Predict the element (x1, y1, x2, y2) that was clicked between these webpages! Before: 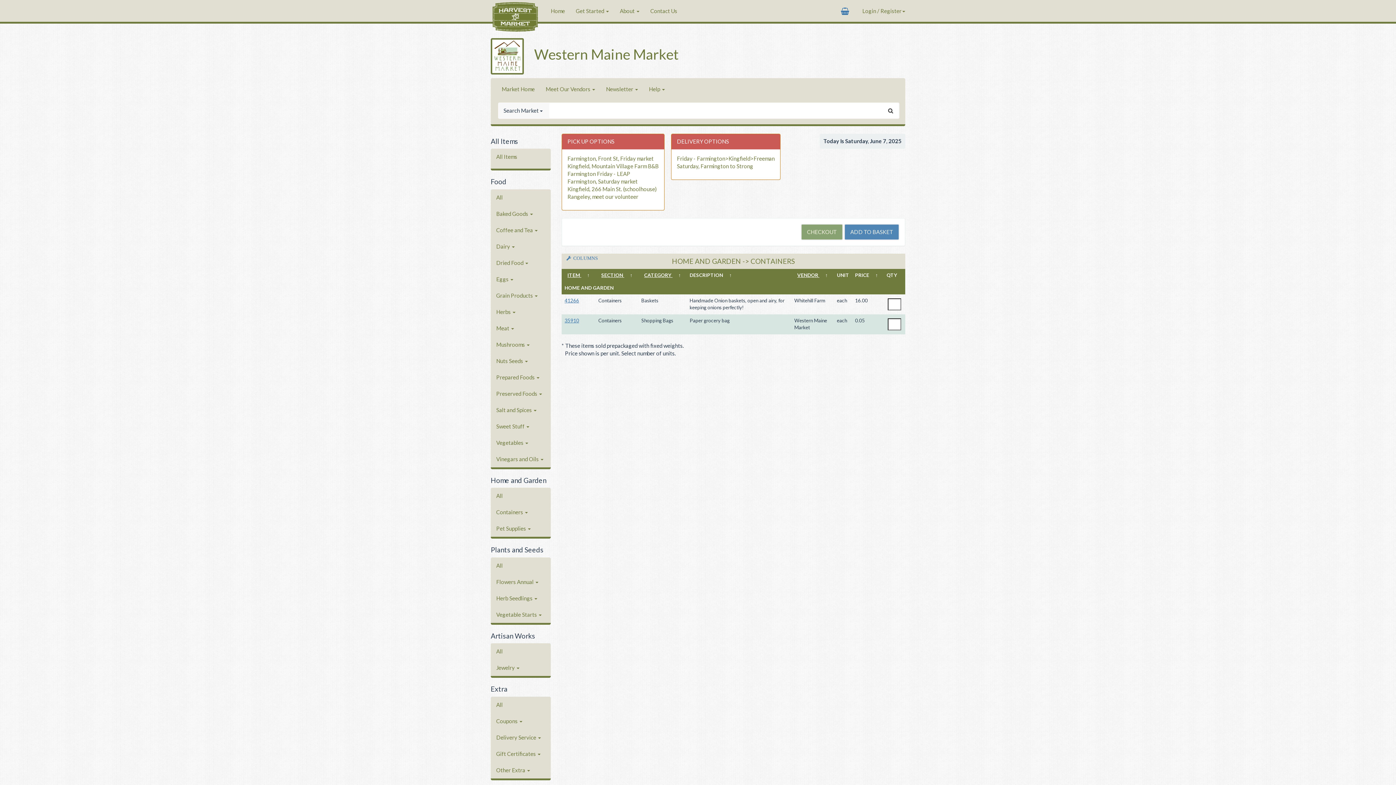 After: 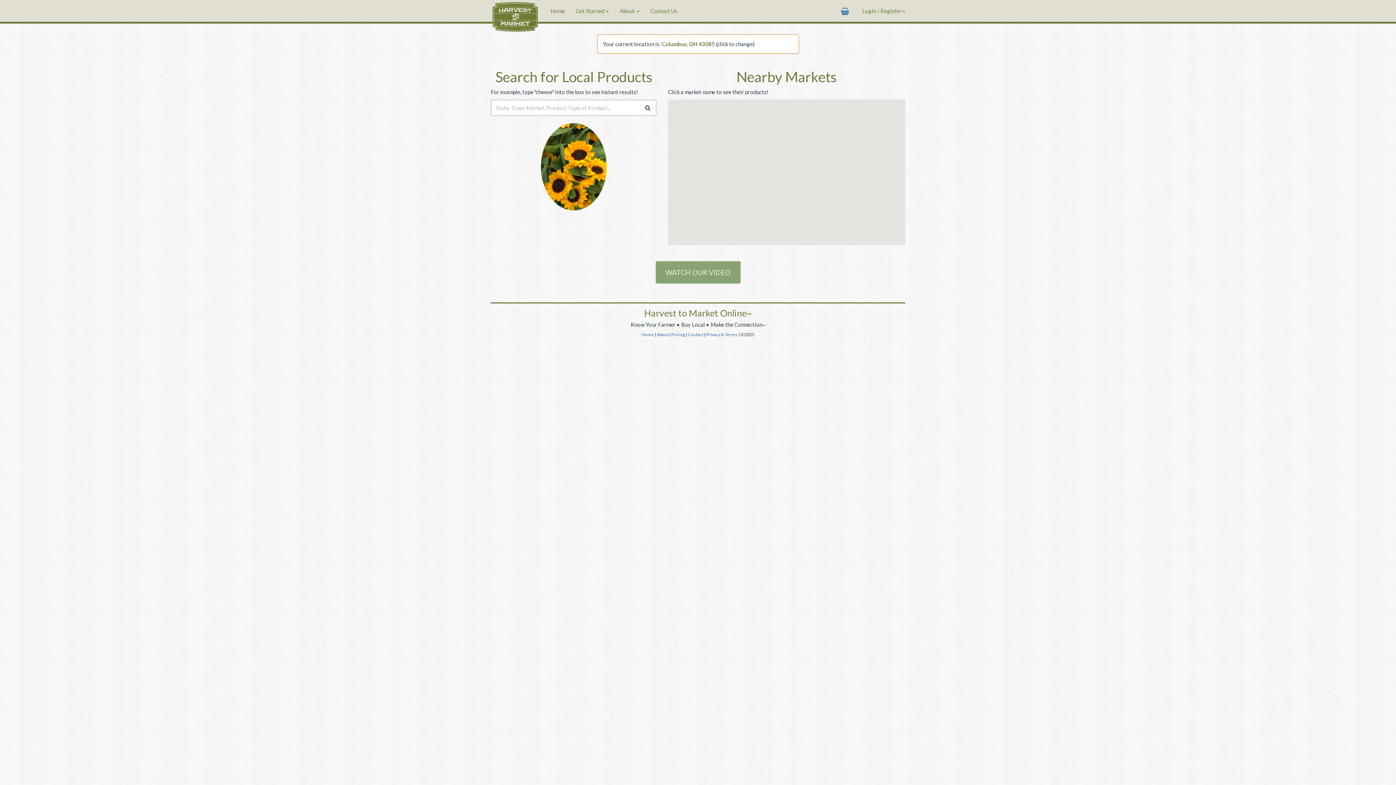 Action: bbox: (485, 0, 545, 21)